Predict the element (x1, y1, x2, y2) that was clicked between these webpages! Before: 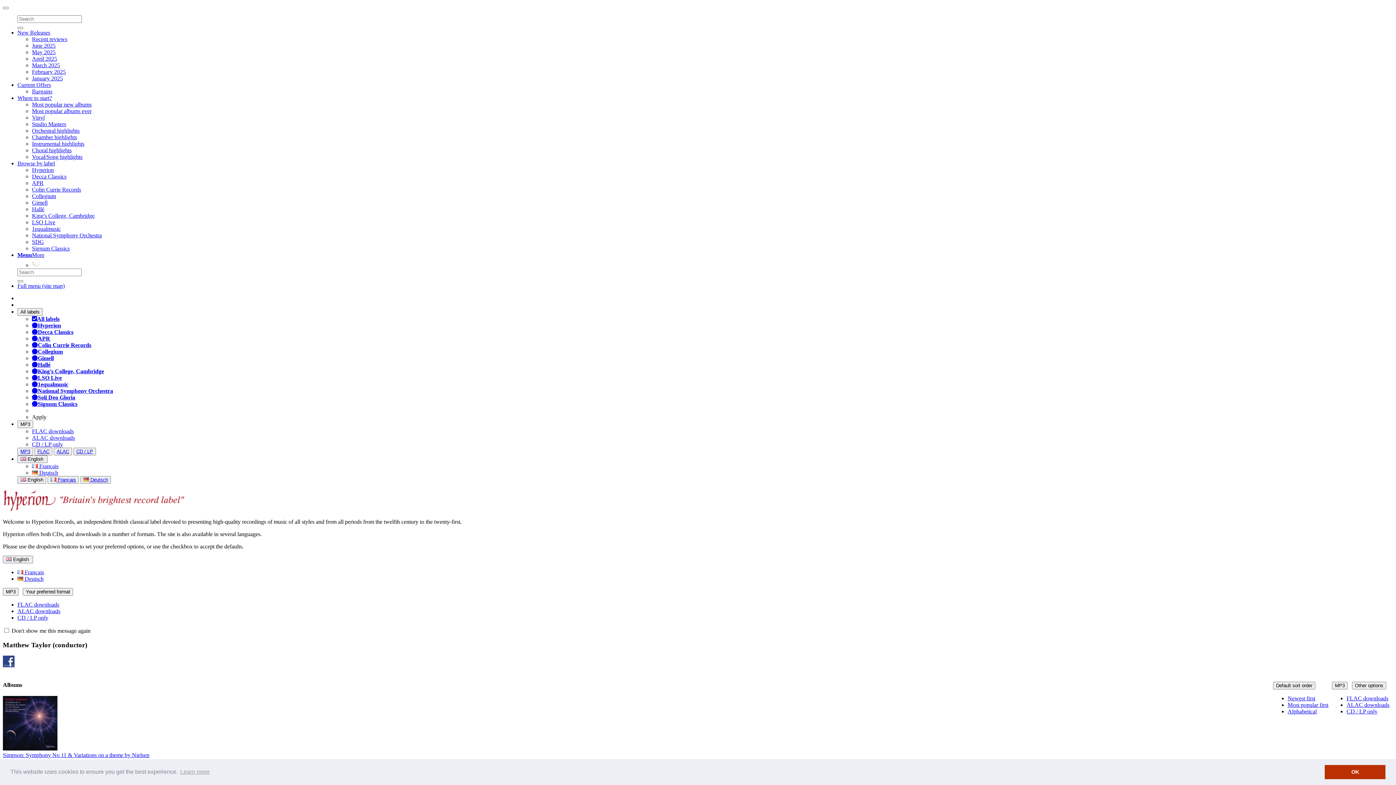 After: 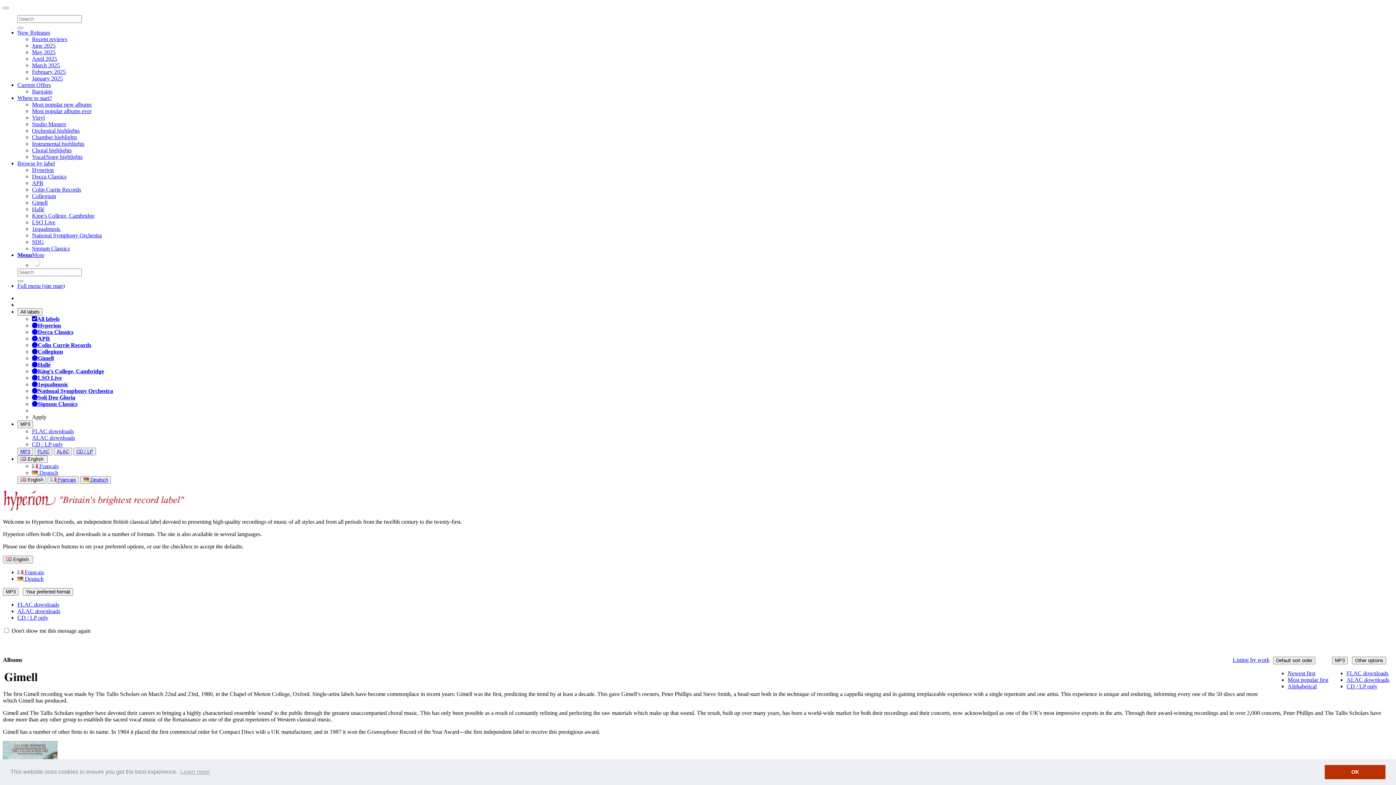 Action: bbox: (32, 199, 47, 205) label: Gimell